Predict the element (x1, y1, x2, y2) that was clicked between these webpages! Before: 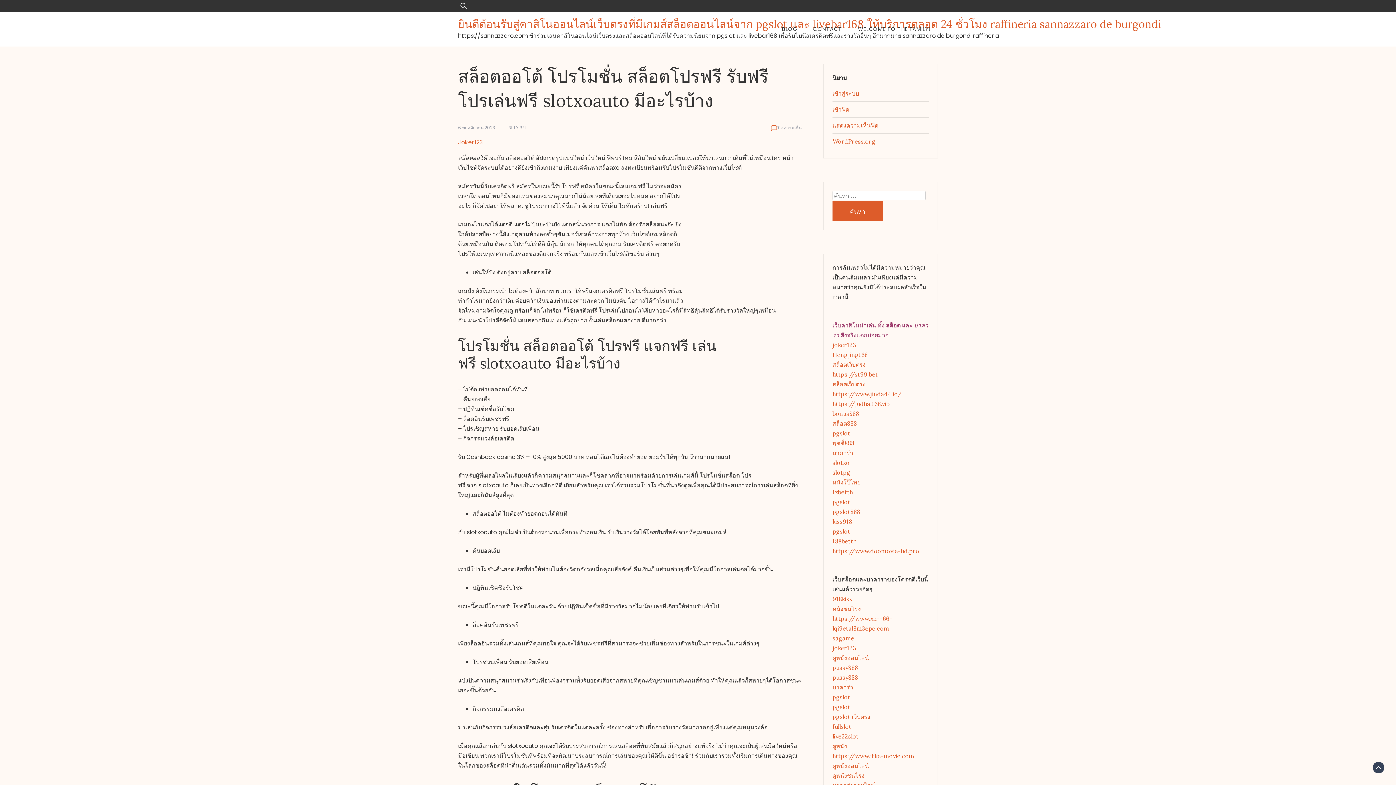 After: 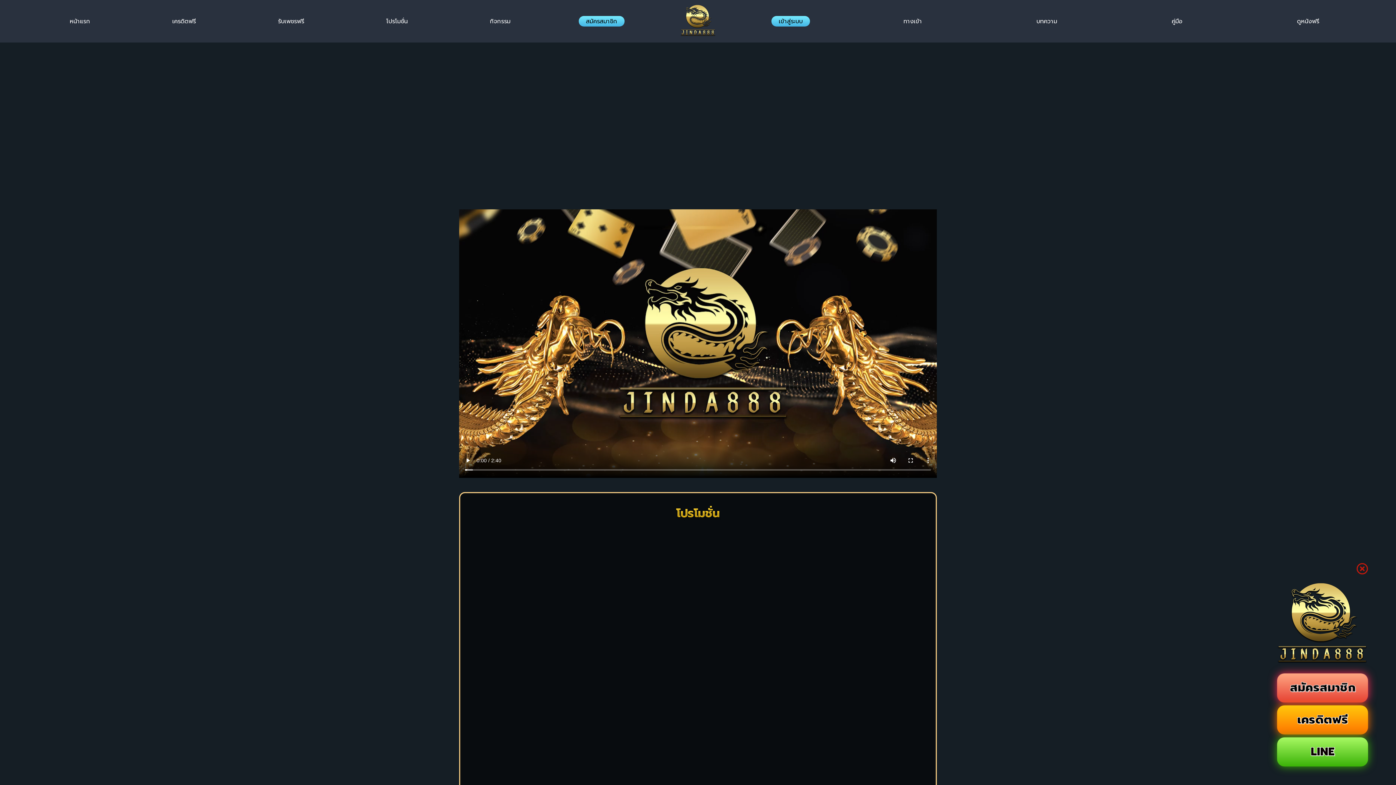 Action: bbox: (832, 420, 857, 427) label: สล็อต888